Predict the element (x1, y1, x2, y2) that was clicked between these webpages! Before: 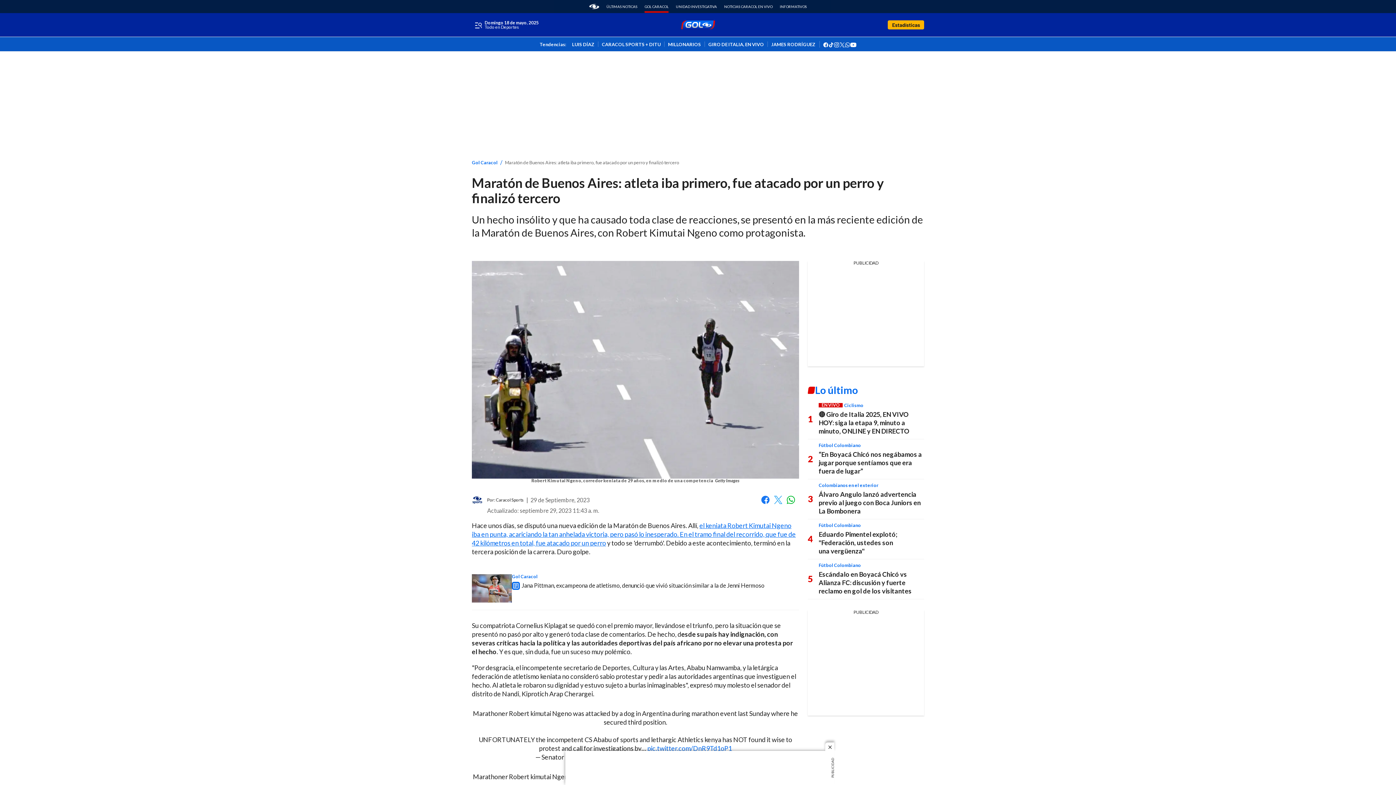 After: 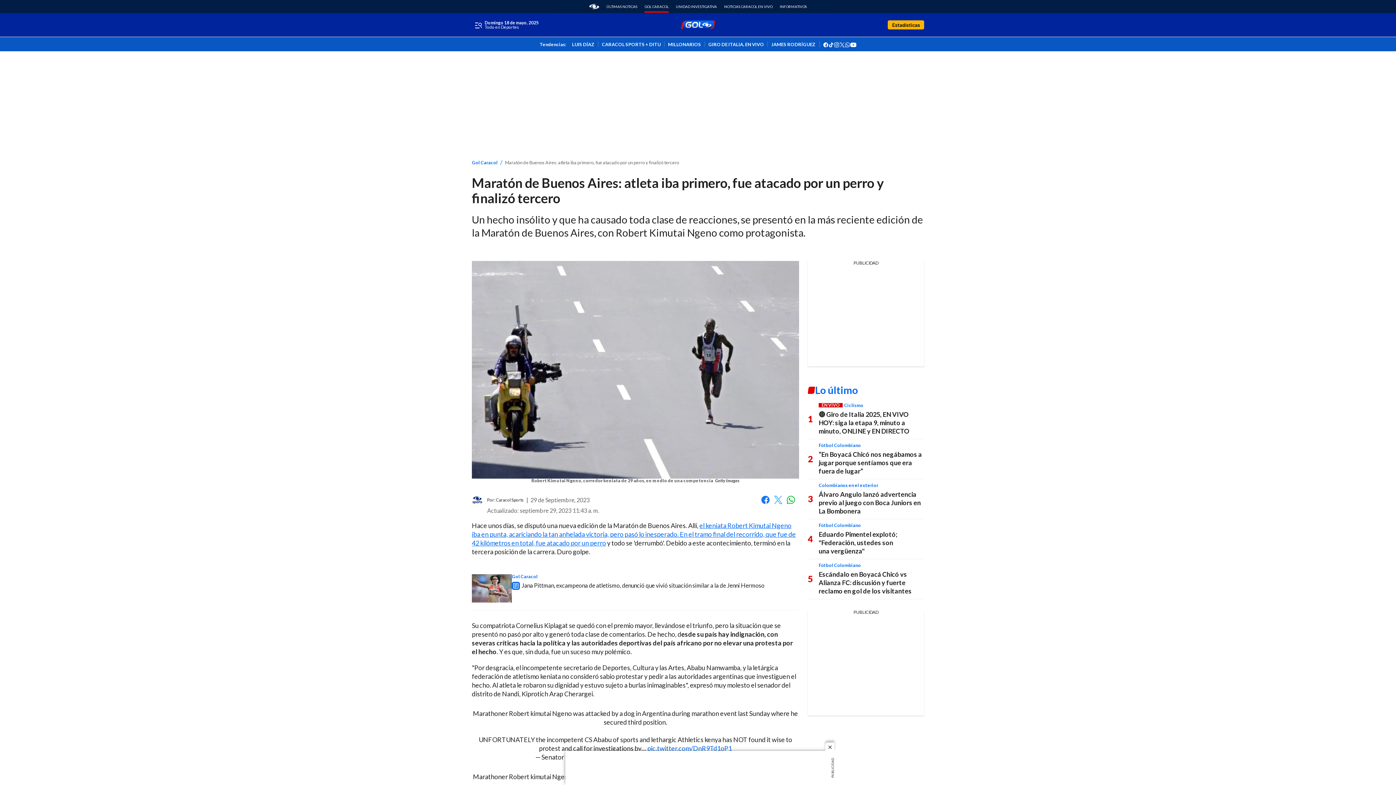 Action: label: Maratón de Buenos Aires: atleta iba primero, fue atacado por un perro y finalizó tercero bbox: (505, 160, 679, 164)